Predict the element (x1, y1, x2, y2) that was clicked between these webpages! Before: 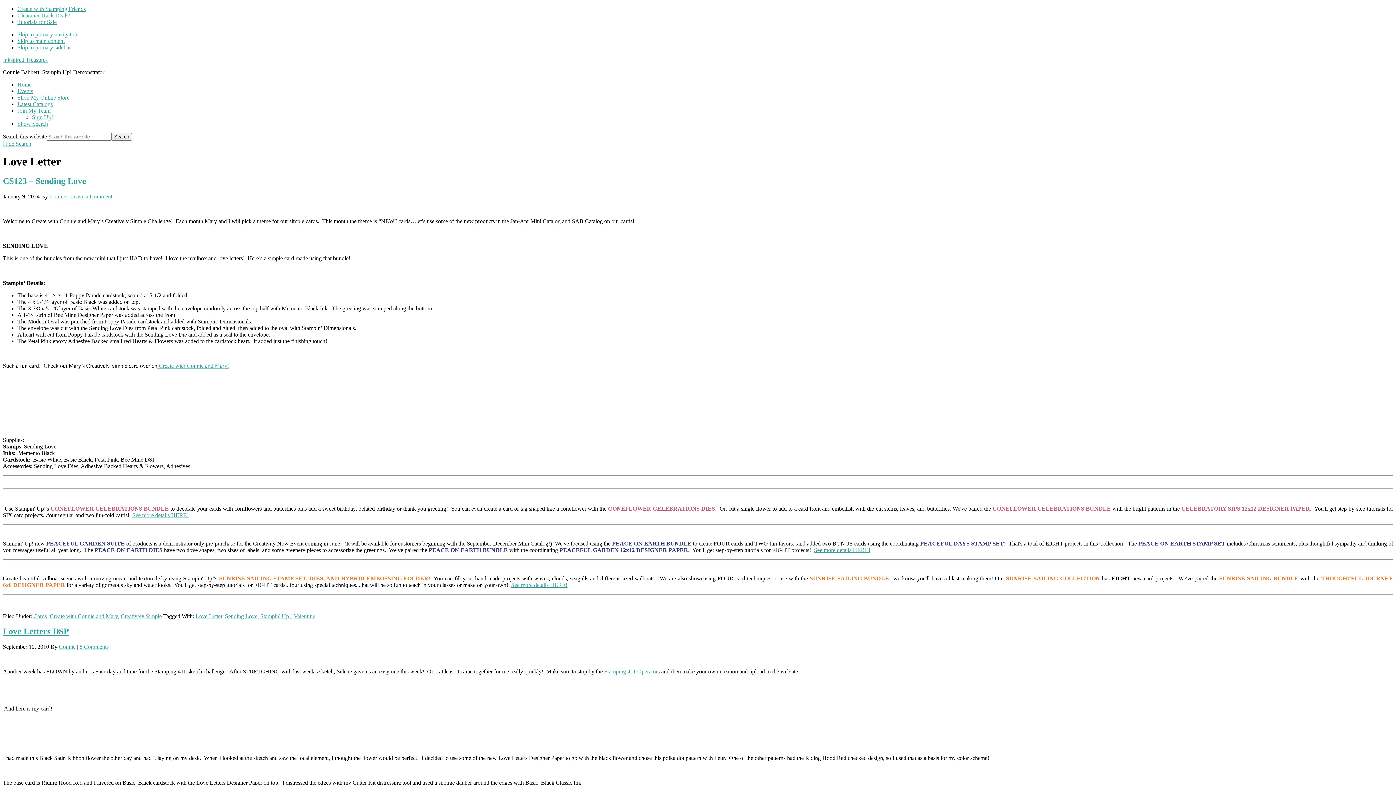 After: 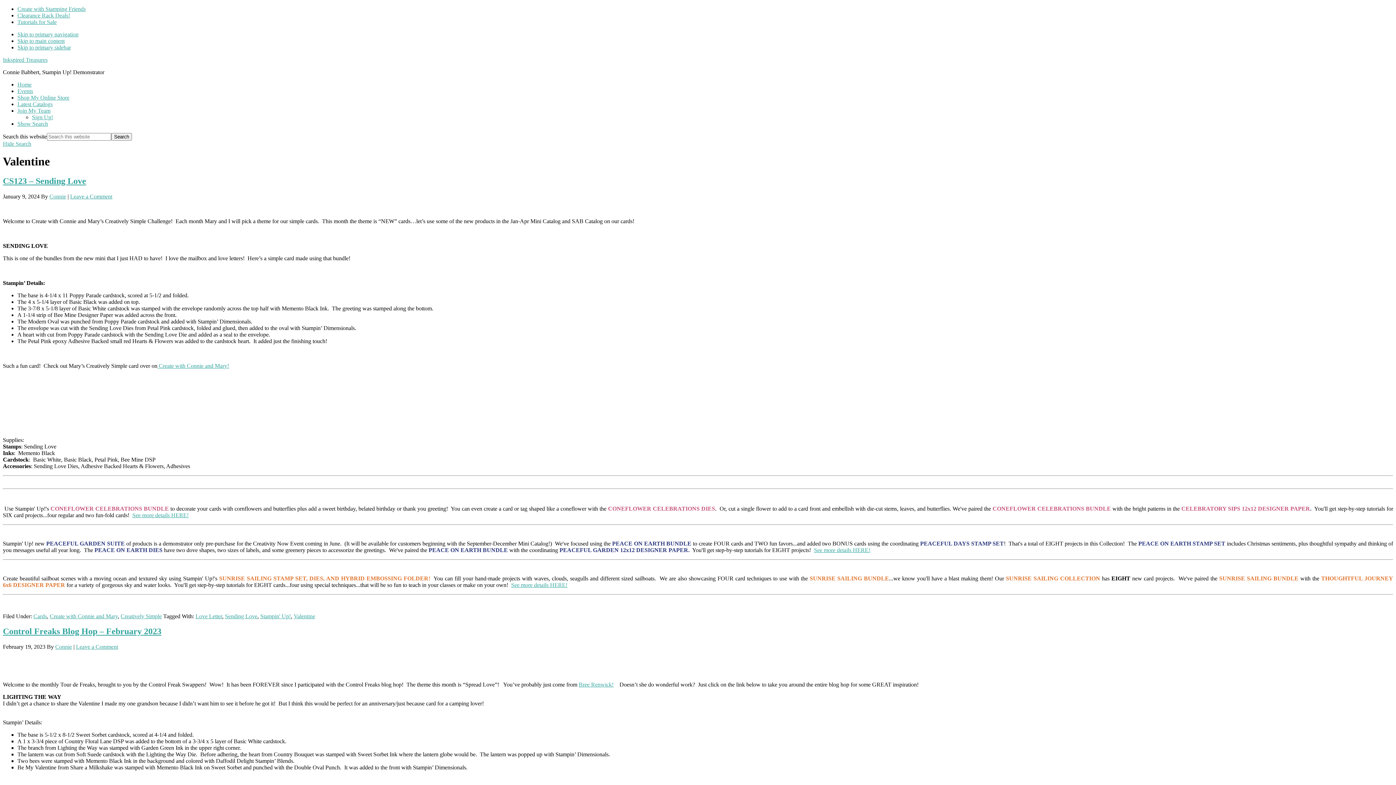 Action: label: Valentine bbox: (293, 613, 315, 619)